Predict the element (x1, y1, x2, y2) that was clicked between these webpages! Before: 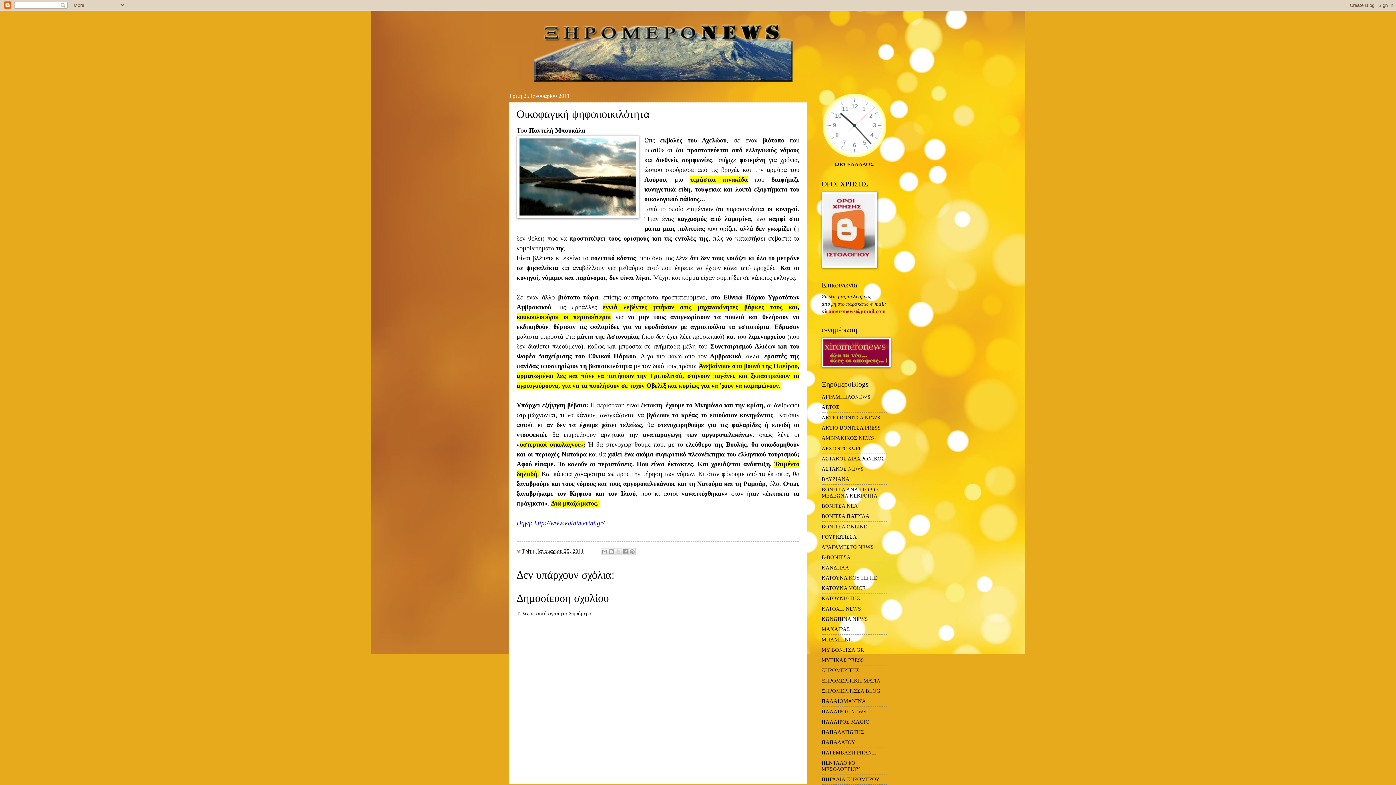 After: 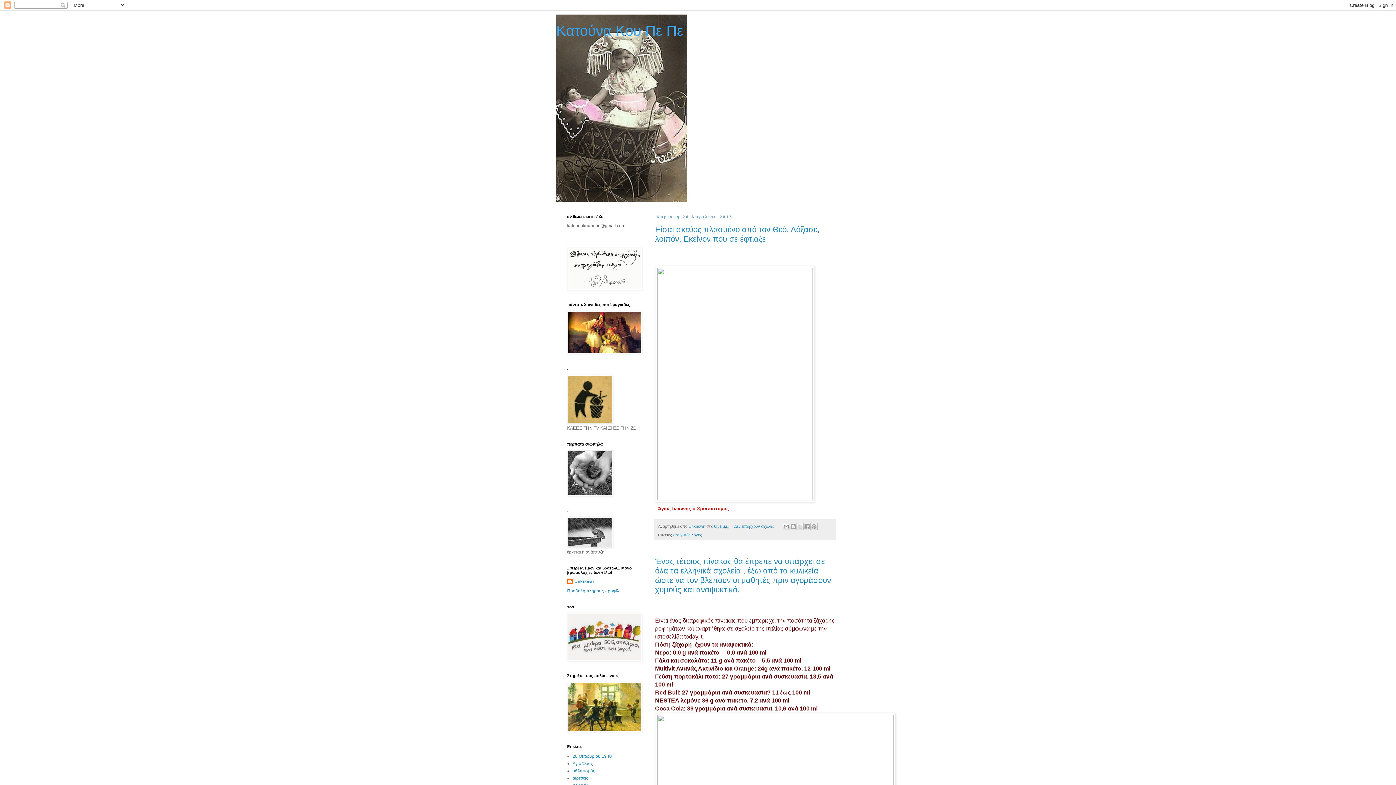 Action: bbox: (821, 575, 877, 581) label: ΚΑΤΟΥΝΑ ΚΟΥ ΠΕ ΠΕ